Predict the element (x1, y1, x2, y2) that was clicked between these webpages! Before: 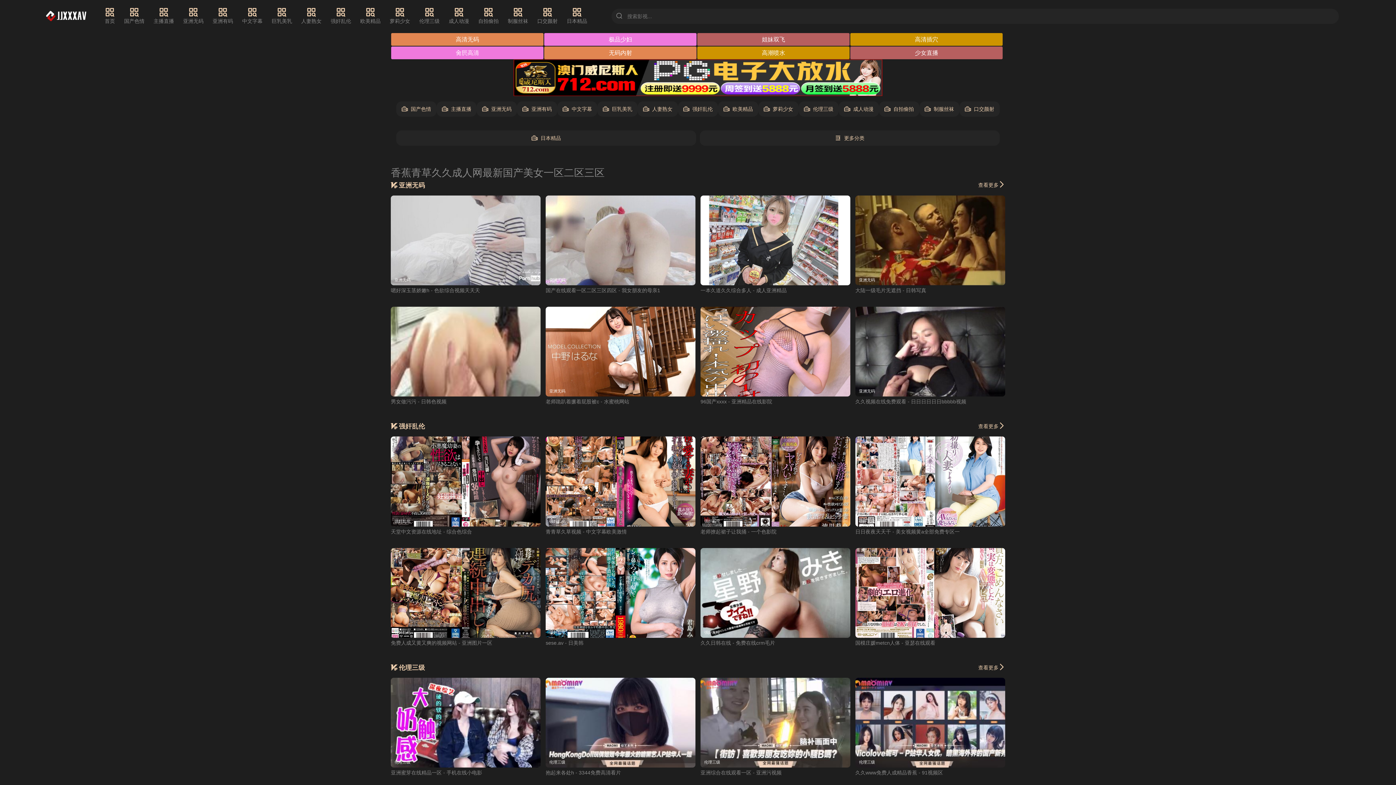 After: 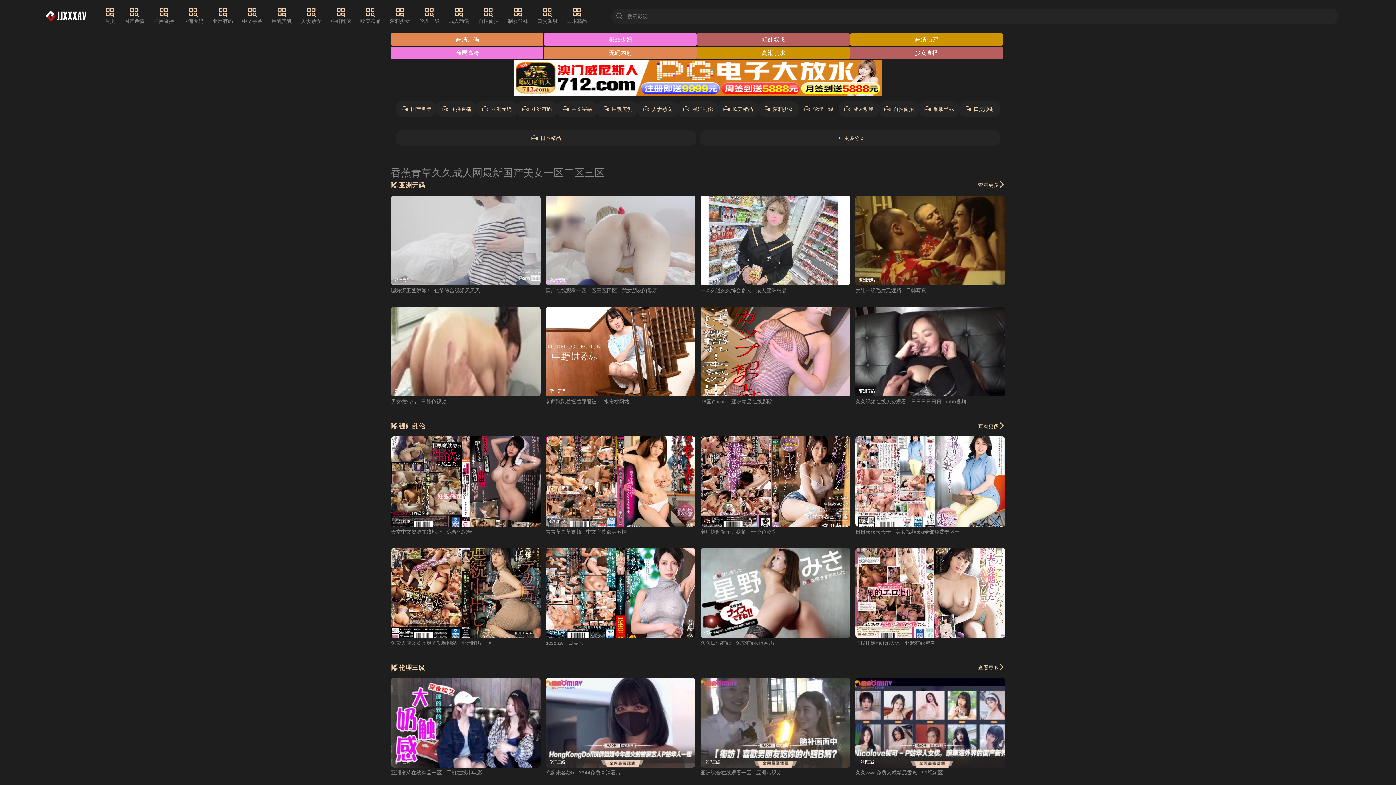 Action: bbox: (798, 101, 838, 116) label: 伦理三级